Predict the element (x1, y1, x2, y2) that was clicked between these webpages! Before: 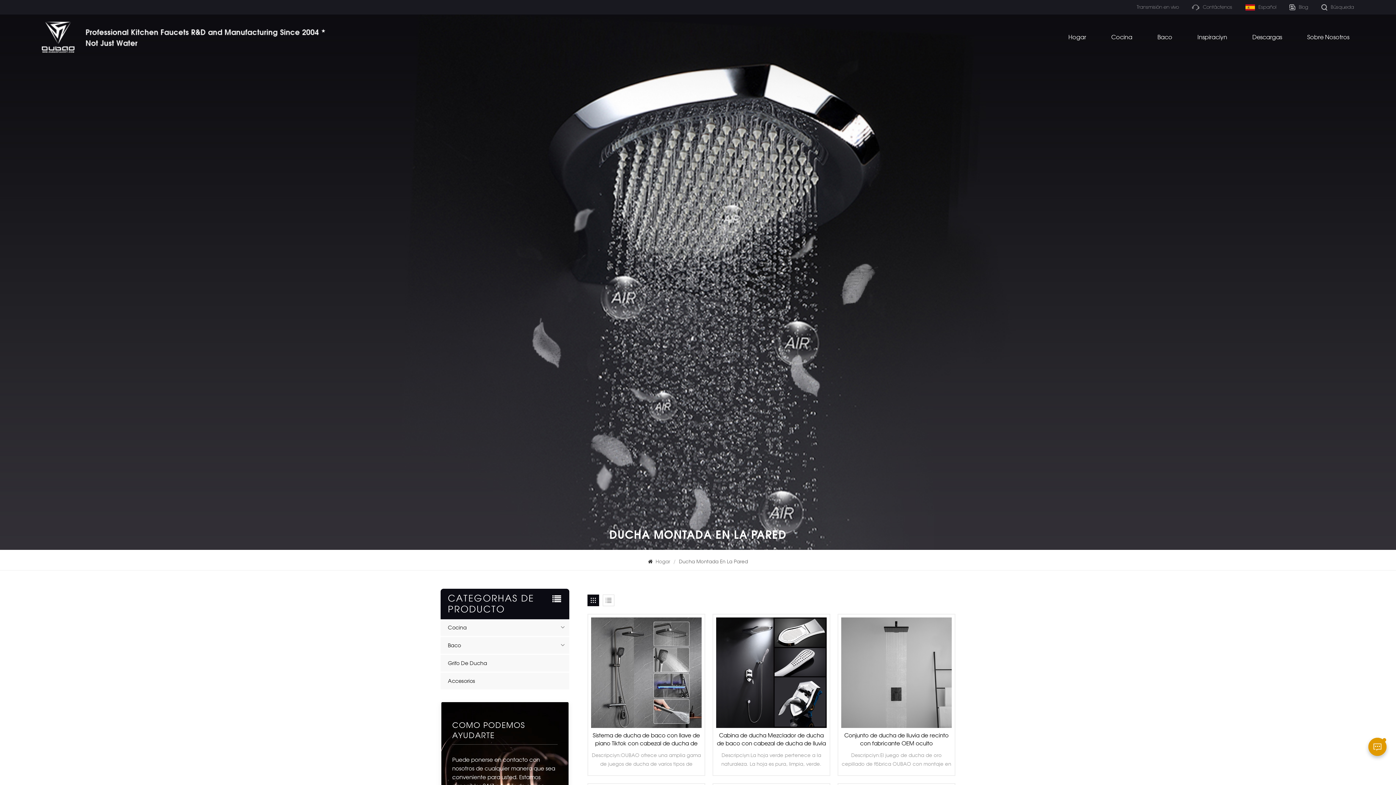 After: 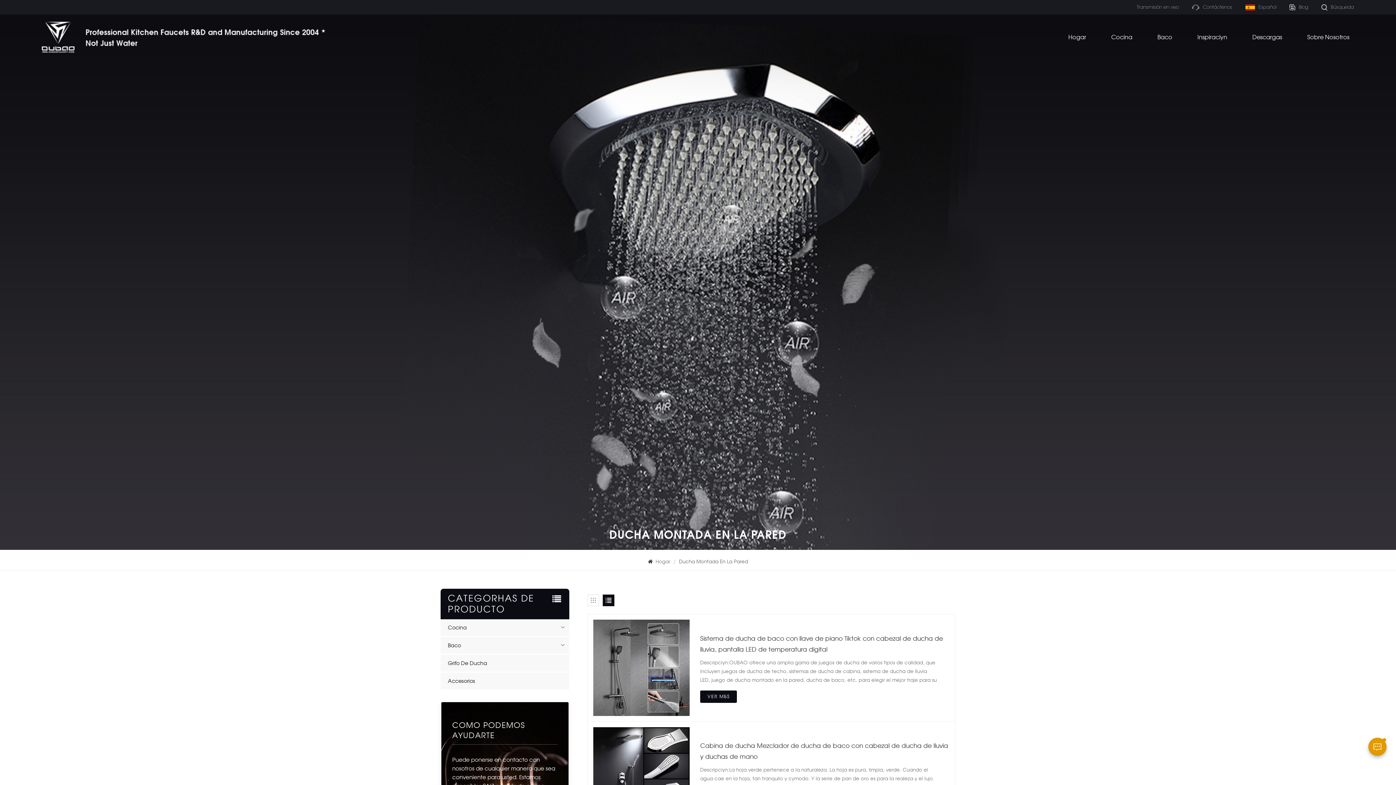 Action: bbox: (602, 595, 614, 606)